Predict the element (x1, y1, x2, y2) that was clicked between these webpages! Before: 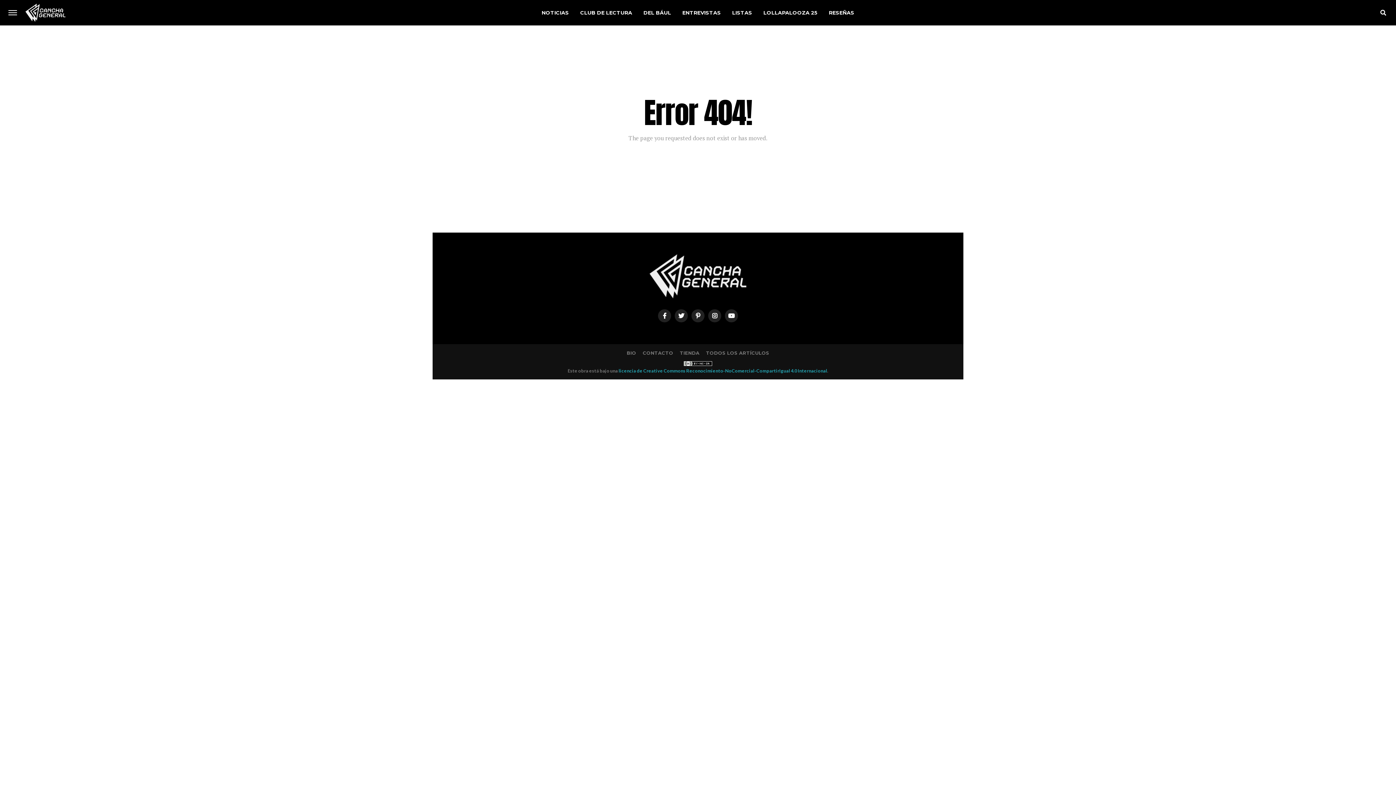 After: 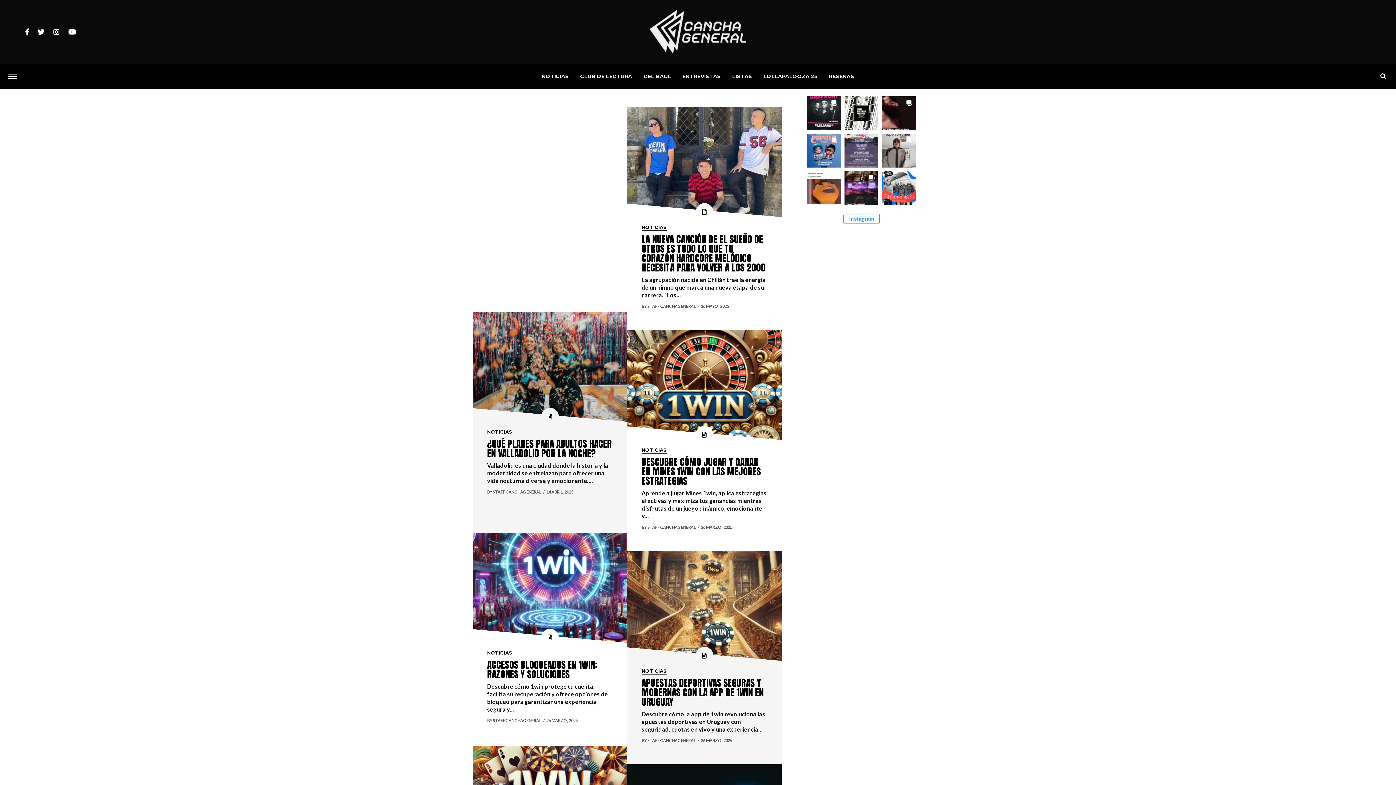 Action: label: BIO bbox: (626, 350, 636, 356)